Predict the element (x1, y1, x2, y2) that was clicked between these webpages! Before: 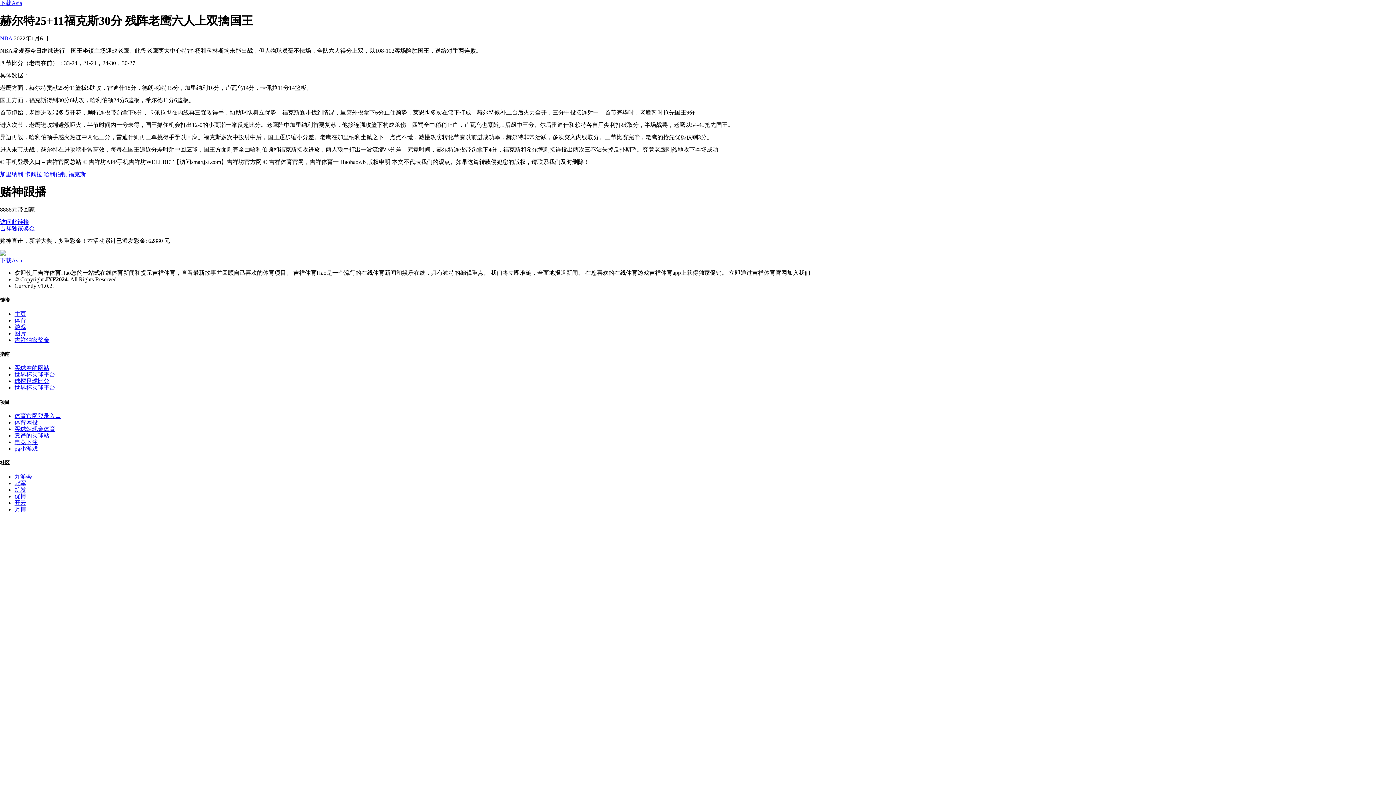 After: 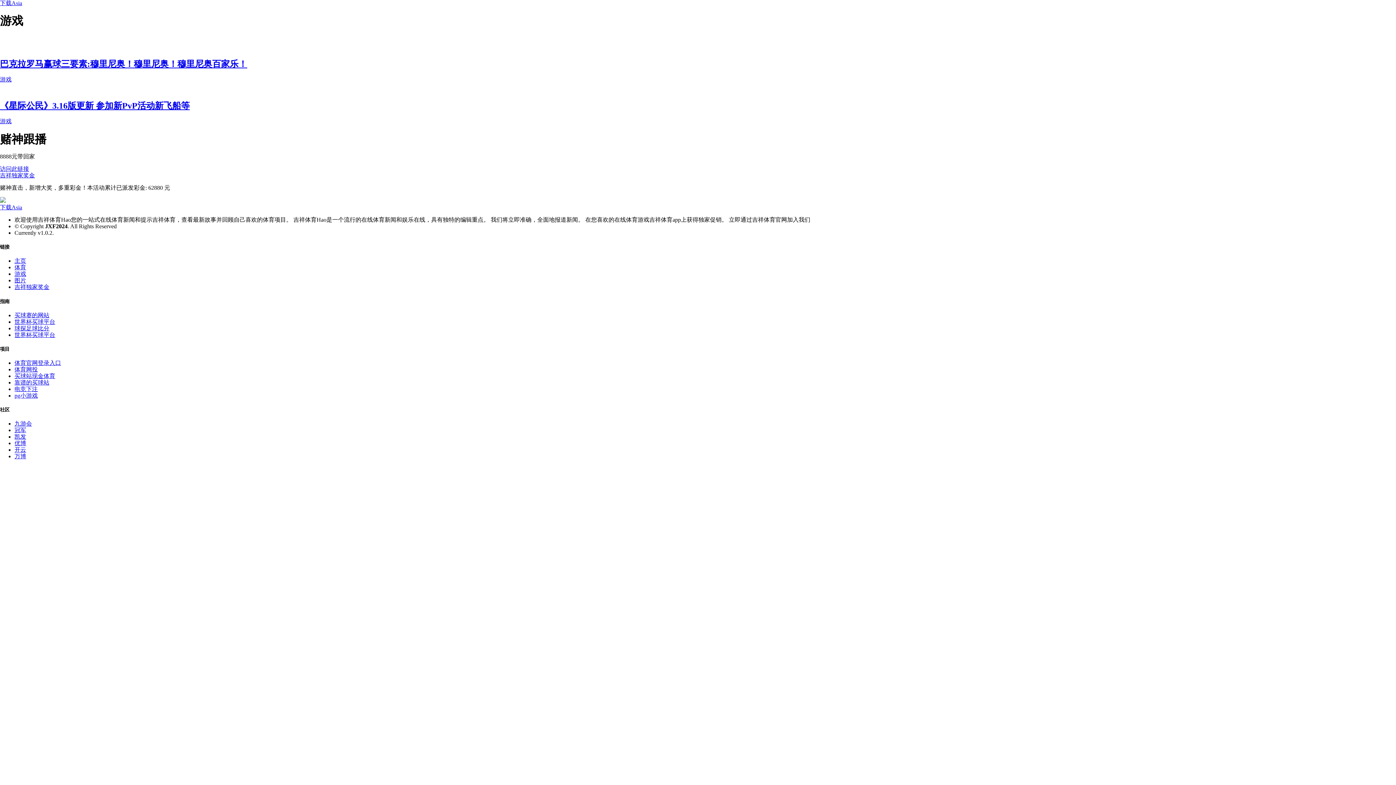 Action: bbox: (14, 324, 26, 330) label: 游戏